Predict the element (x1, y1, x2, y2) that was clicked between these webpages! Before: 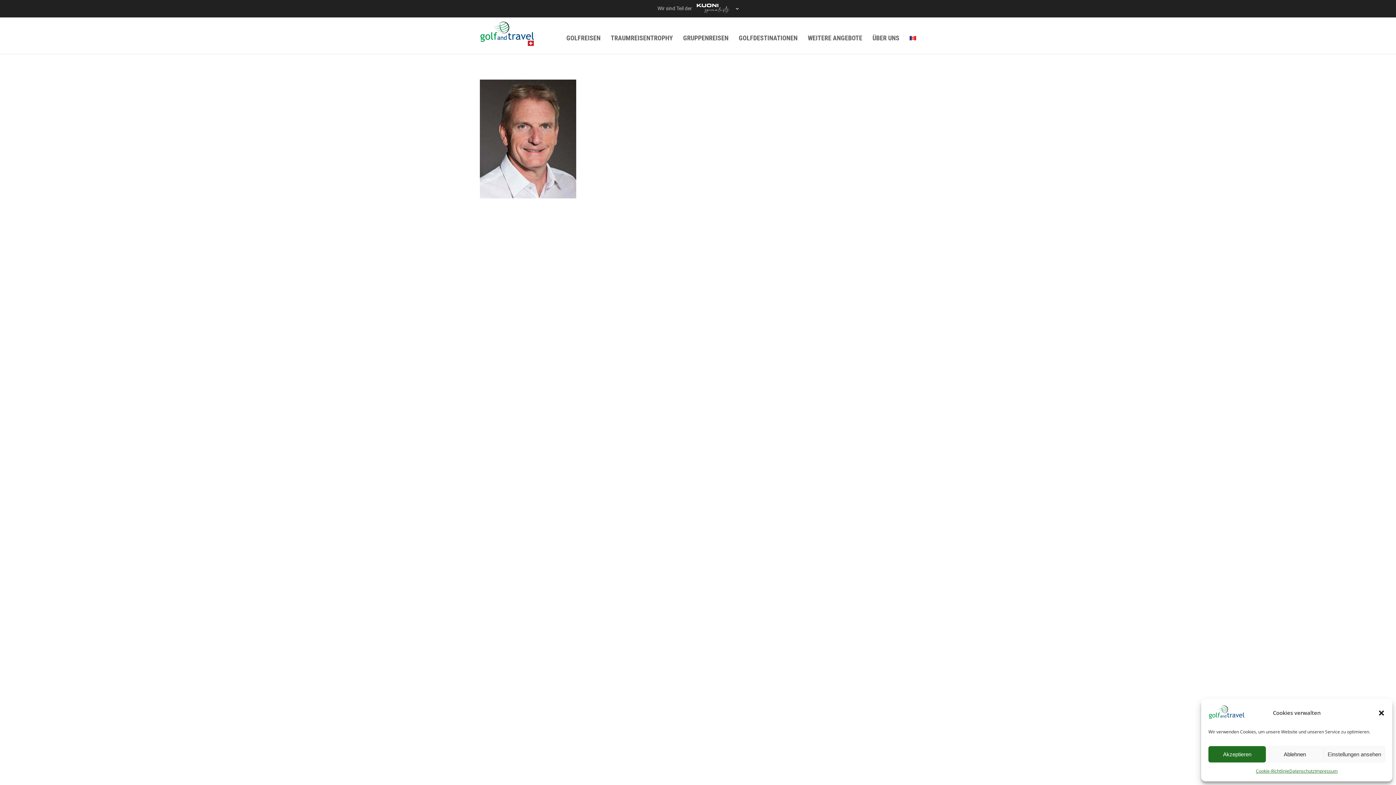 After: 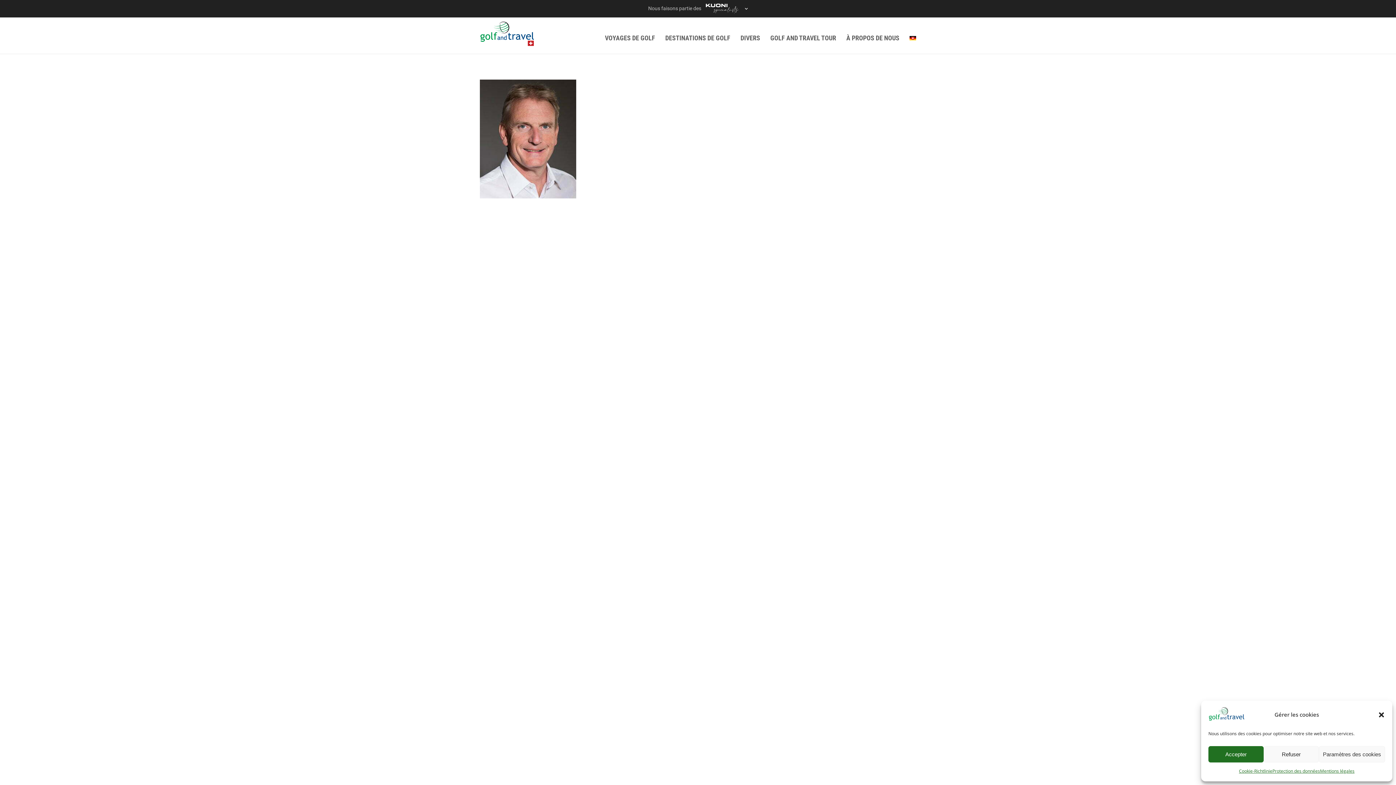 Action: bbox: (909, 27, 916, 48)